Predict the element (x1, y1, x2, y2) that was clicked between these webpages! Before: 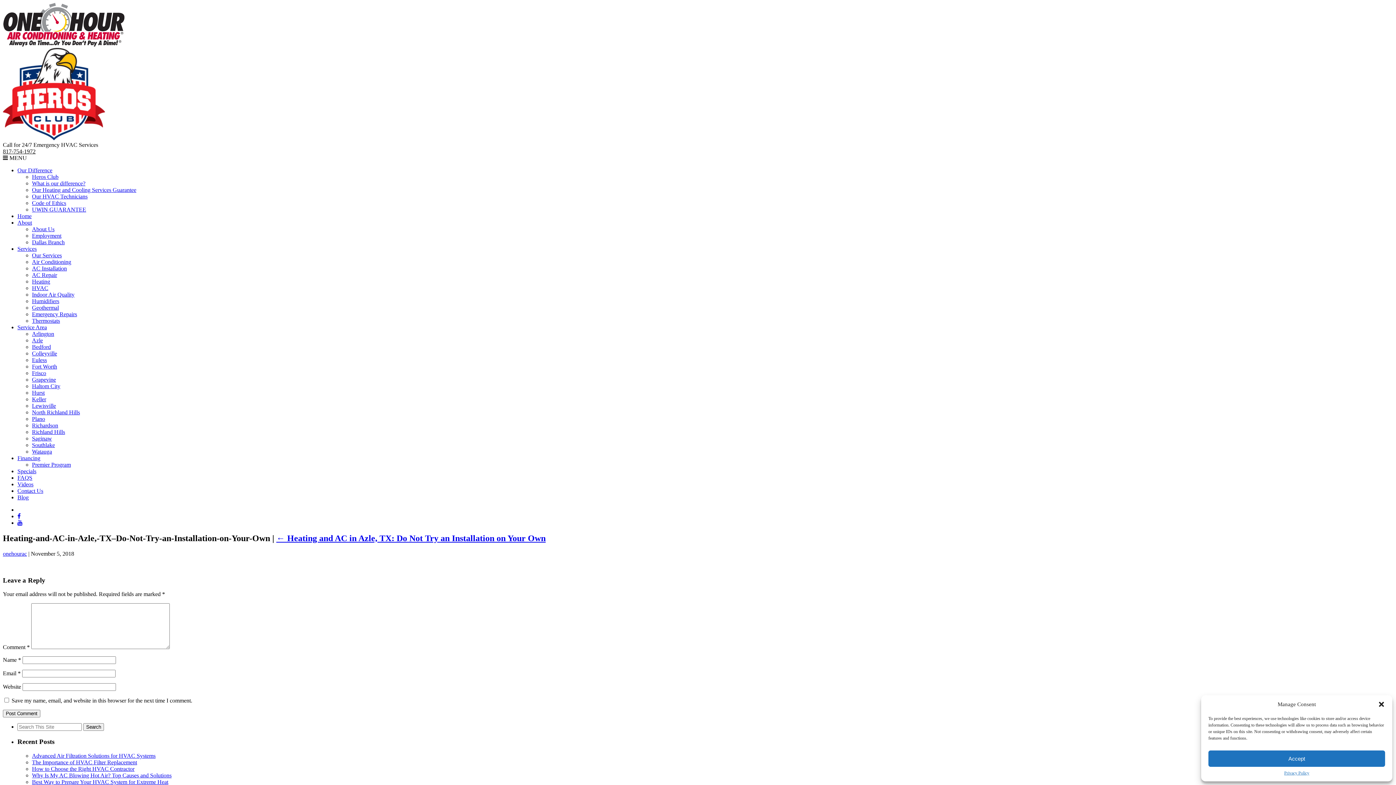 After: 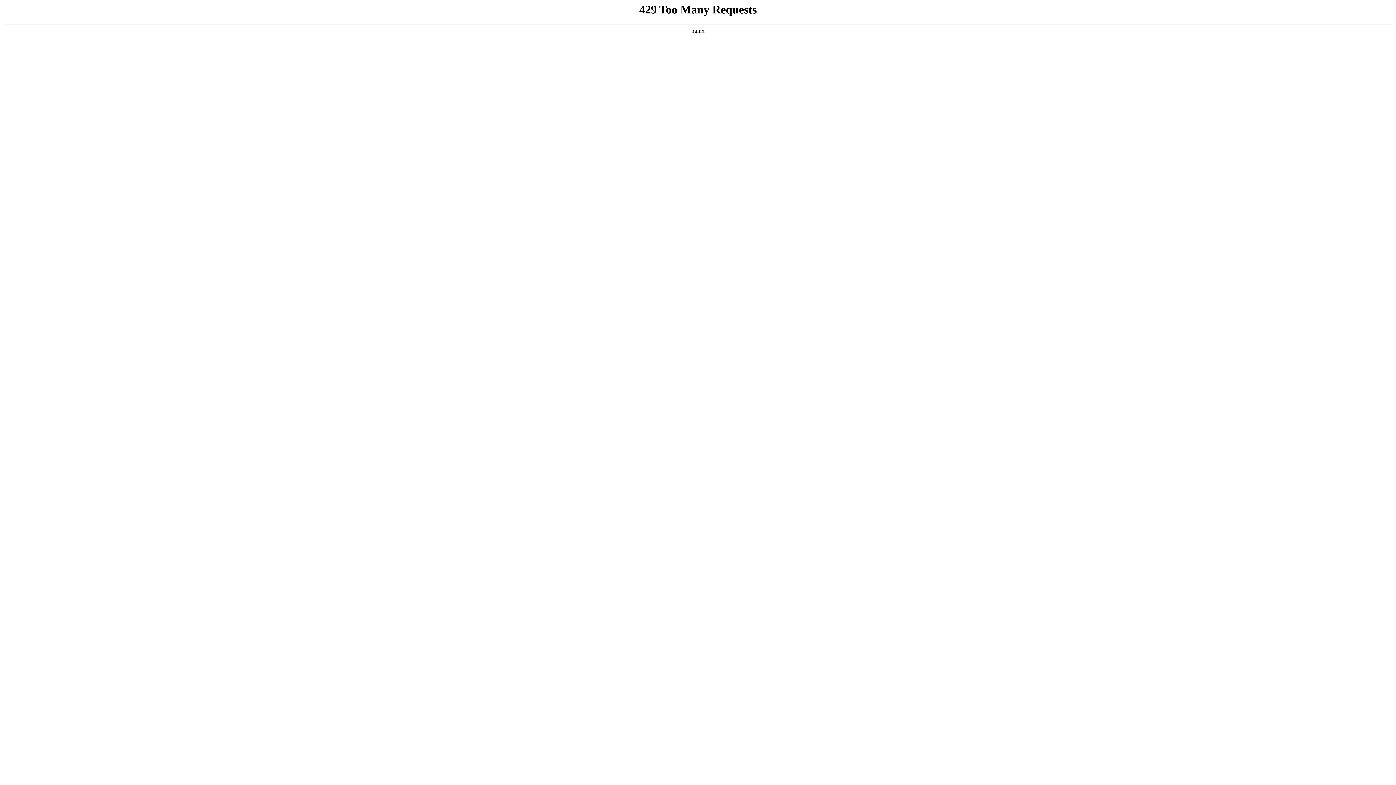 Action: label: Indoor Air Quality bbox: (32, 291, 74, 297)